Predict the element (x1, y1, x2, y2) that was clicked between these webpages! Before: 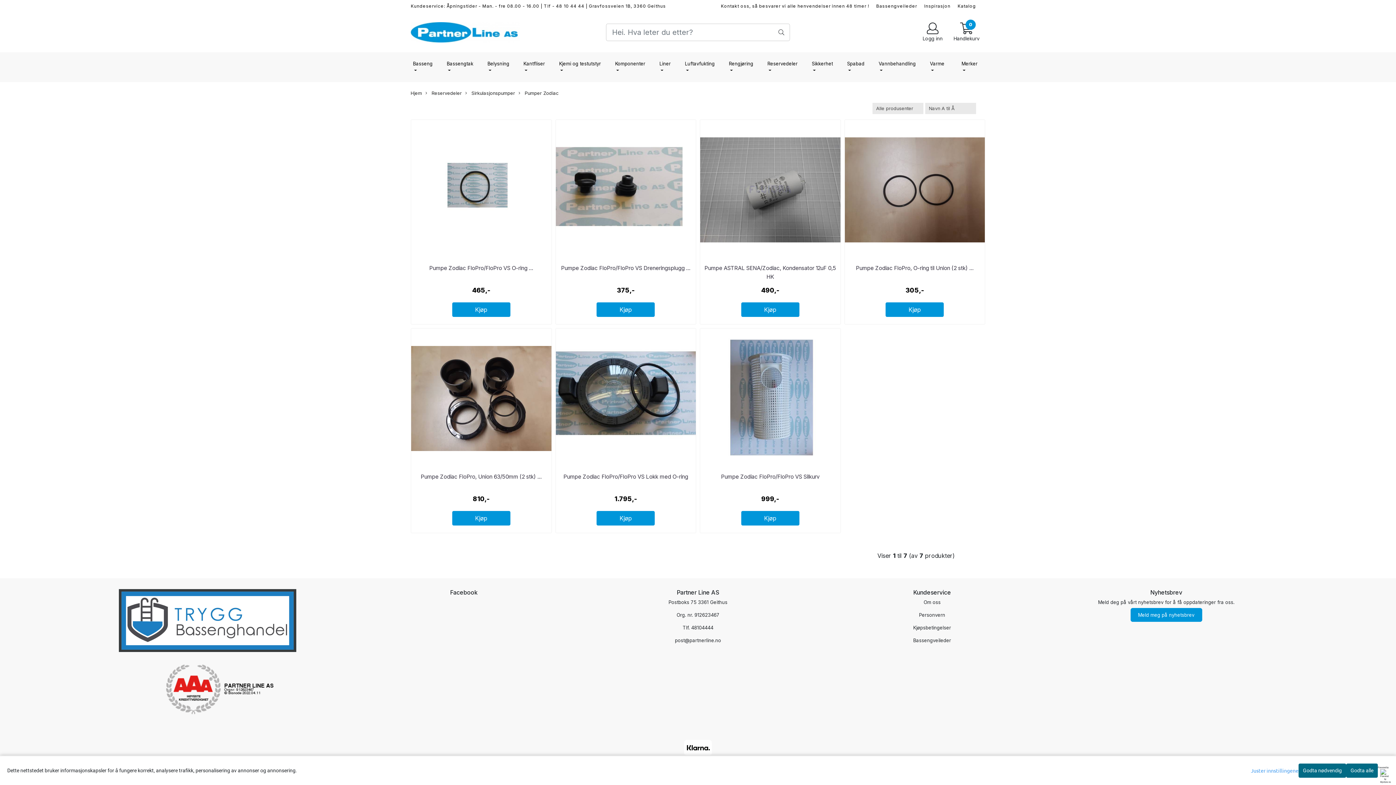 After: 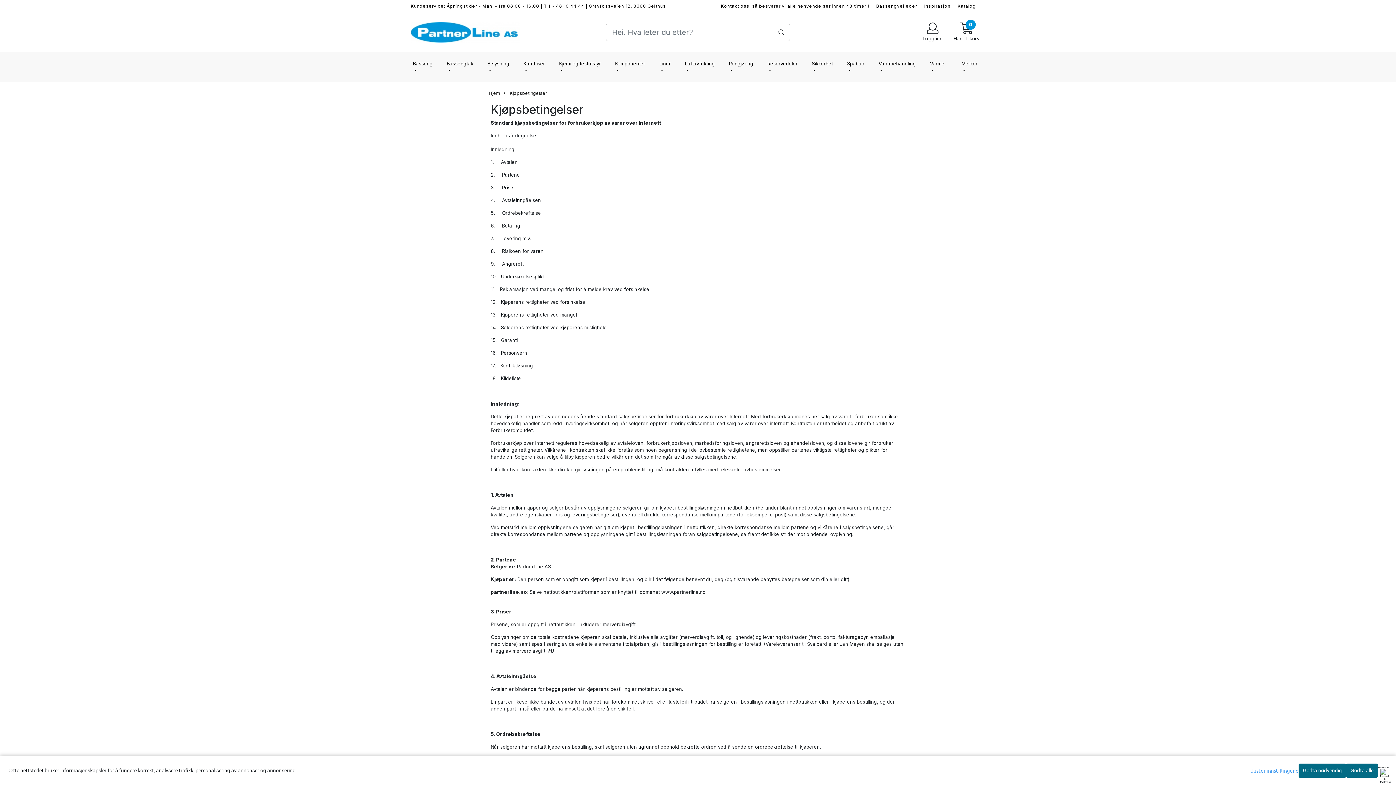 Action: bbox: (913, 625, 951, 630) label: Kjøpsbetingelser